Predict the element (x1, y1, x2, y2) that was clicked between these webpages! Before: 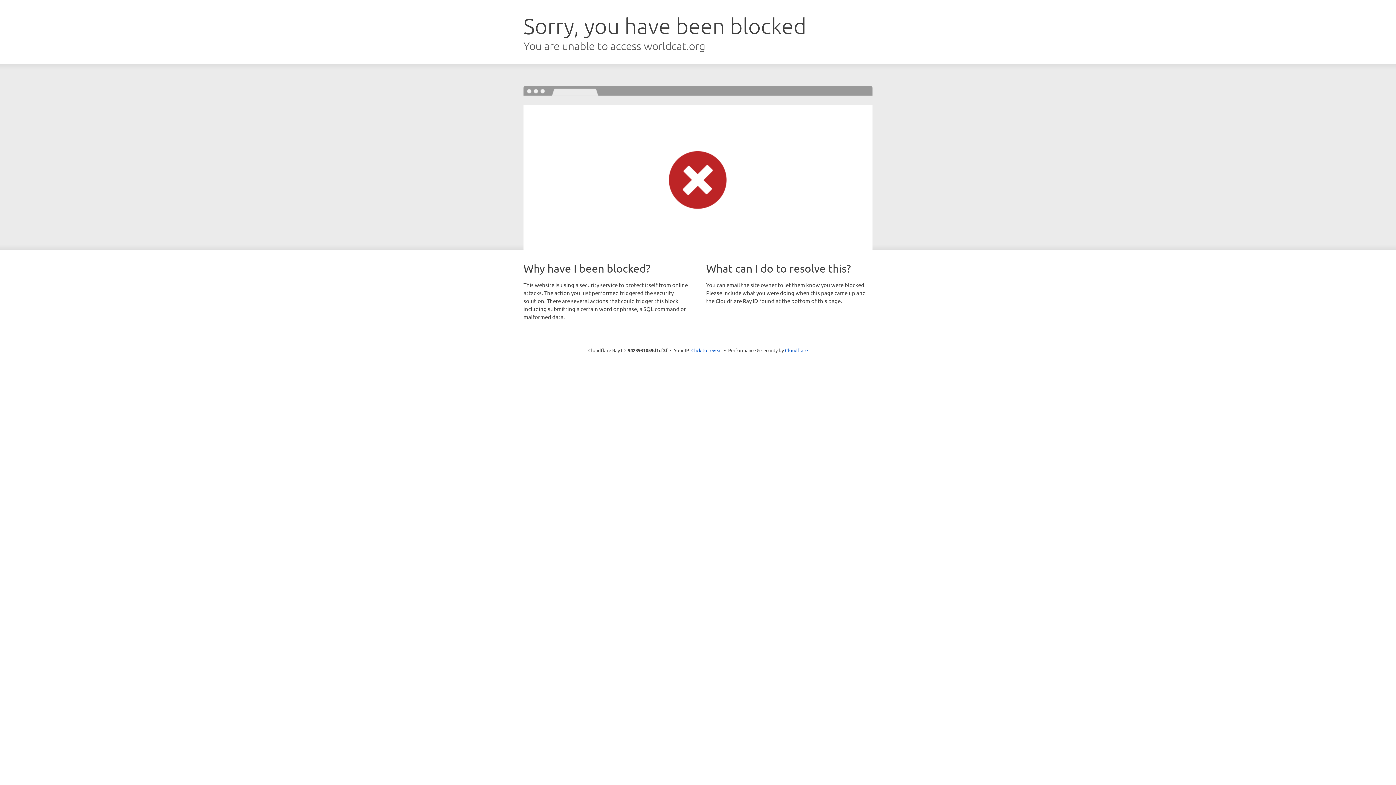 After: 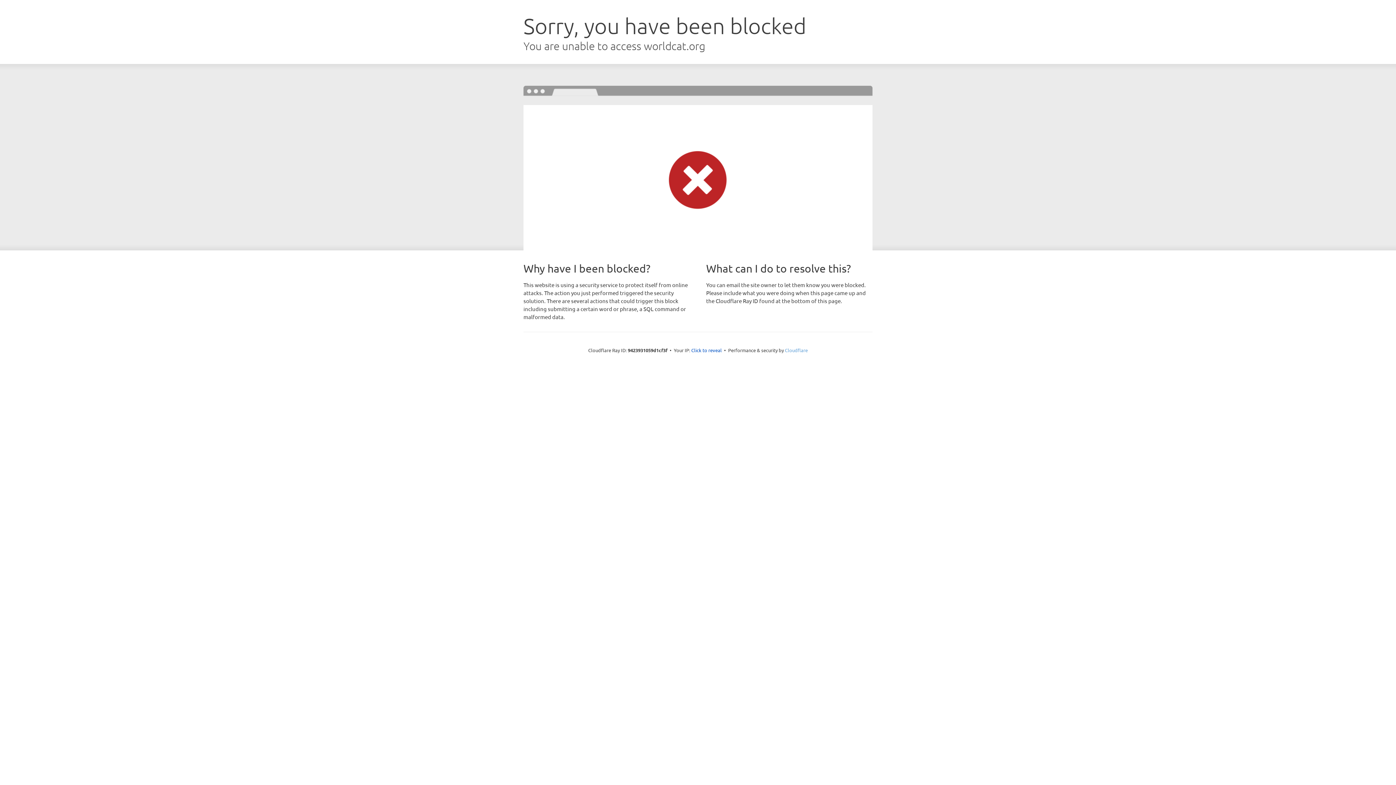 Action: bbox: (785, 347, 808, 353) label: Cloudflare